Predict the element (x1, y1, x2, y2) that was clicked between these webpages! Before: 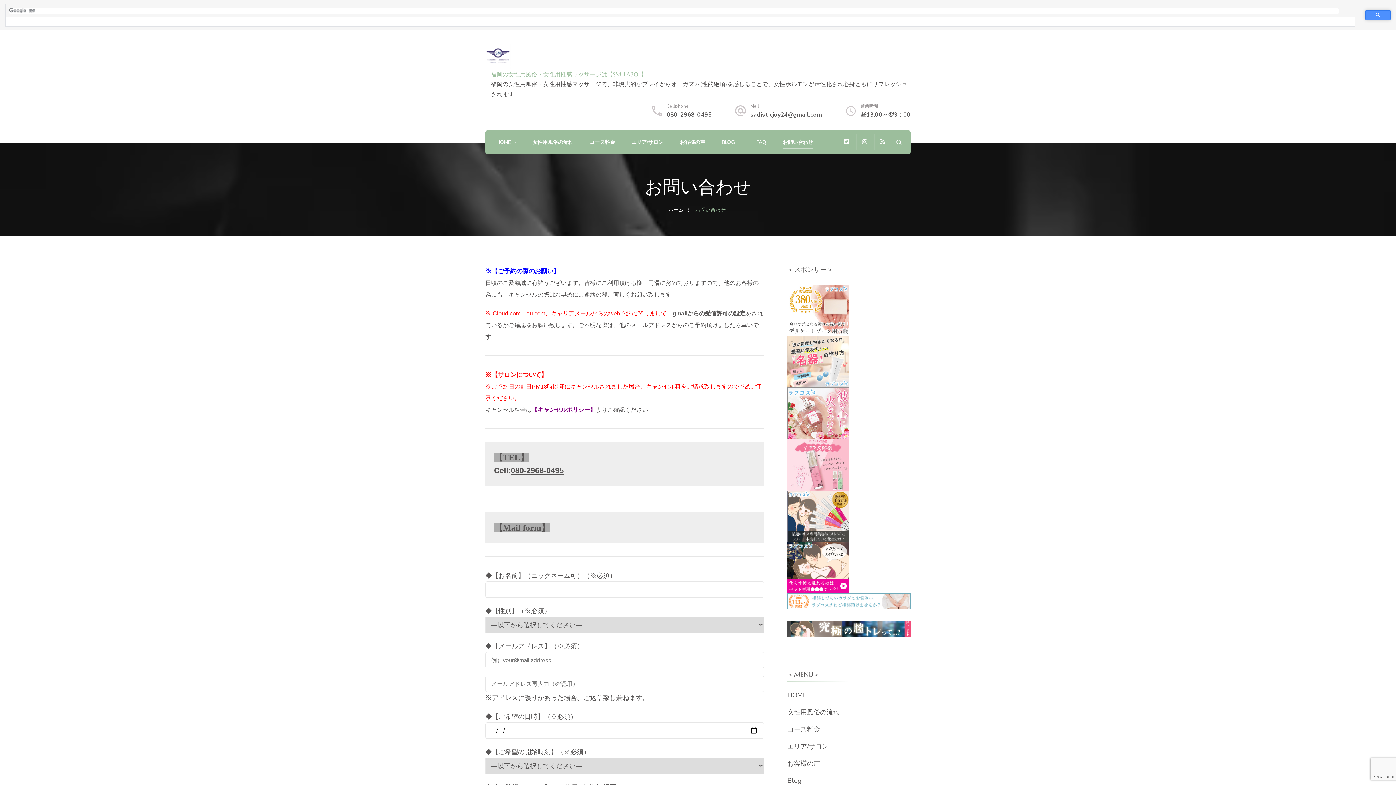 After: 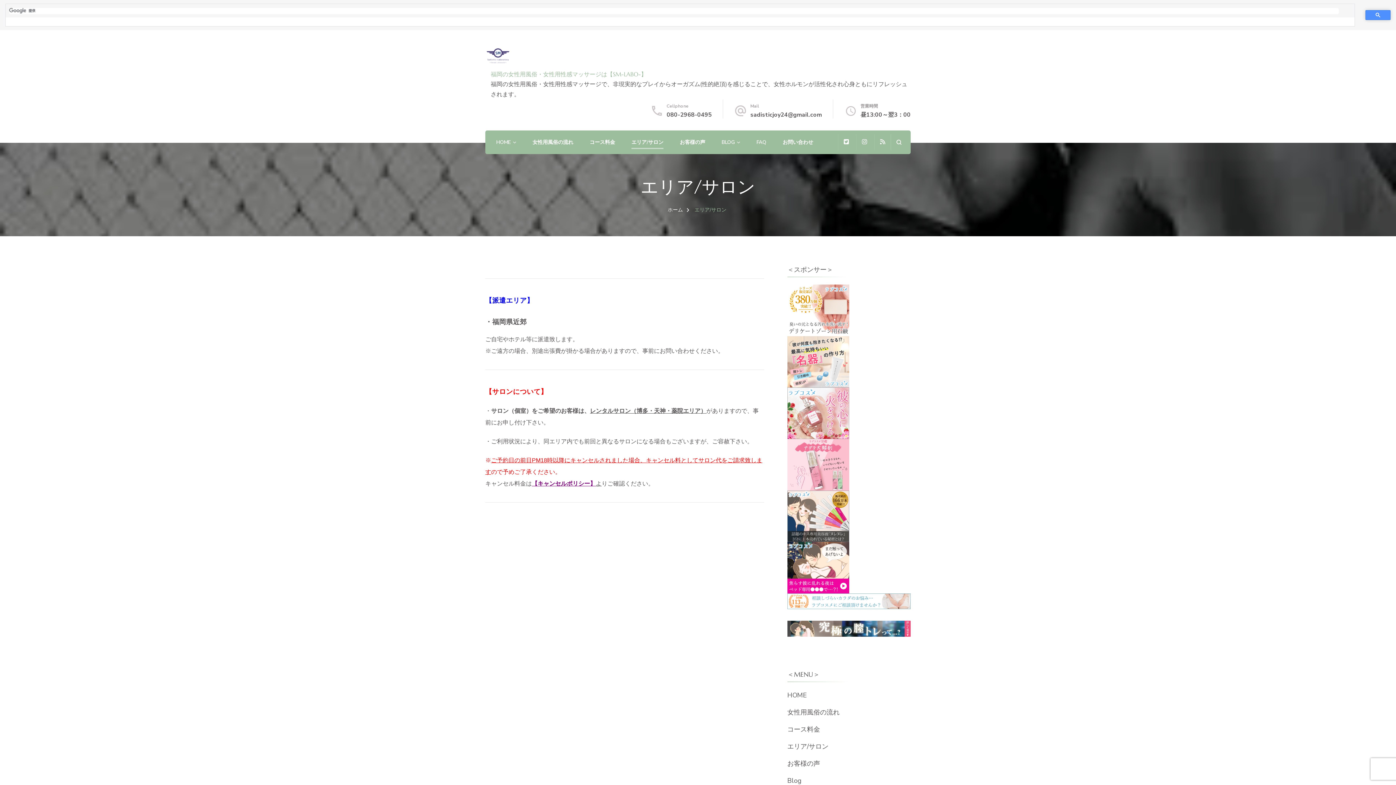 Action: label: エリア/サロン bbox: (631, 137, 663, 148)